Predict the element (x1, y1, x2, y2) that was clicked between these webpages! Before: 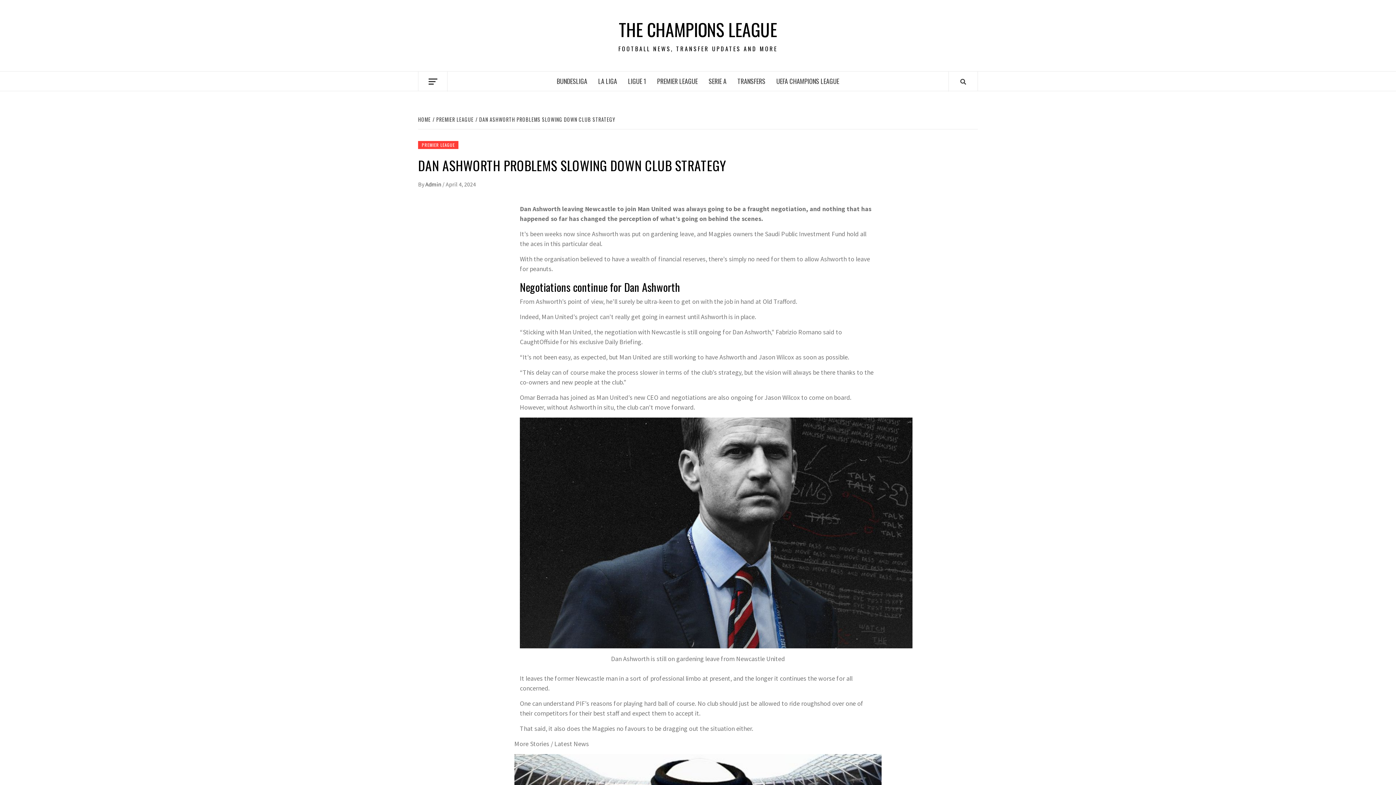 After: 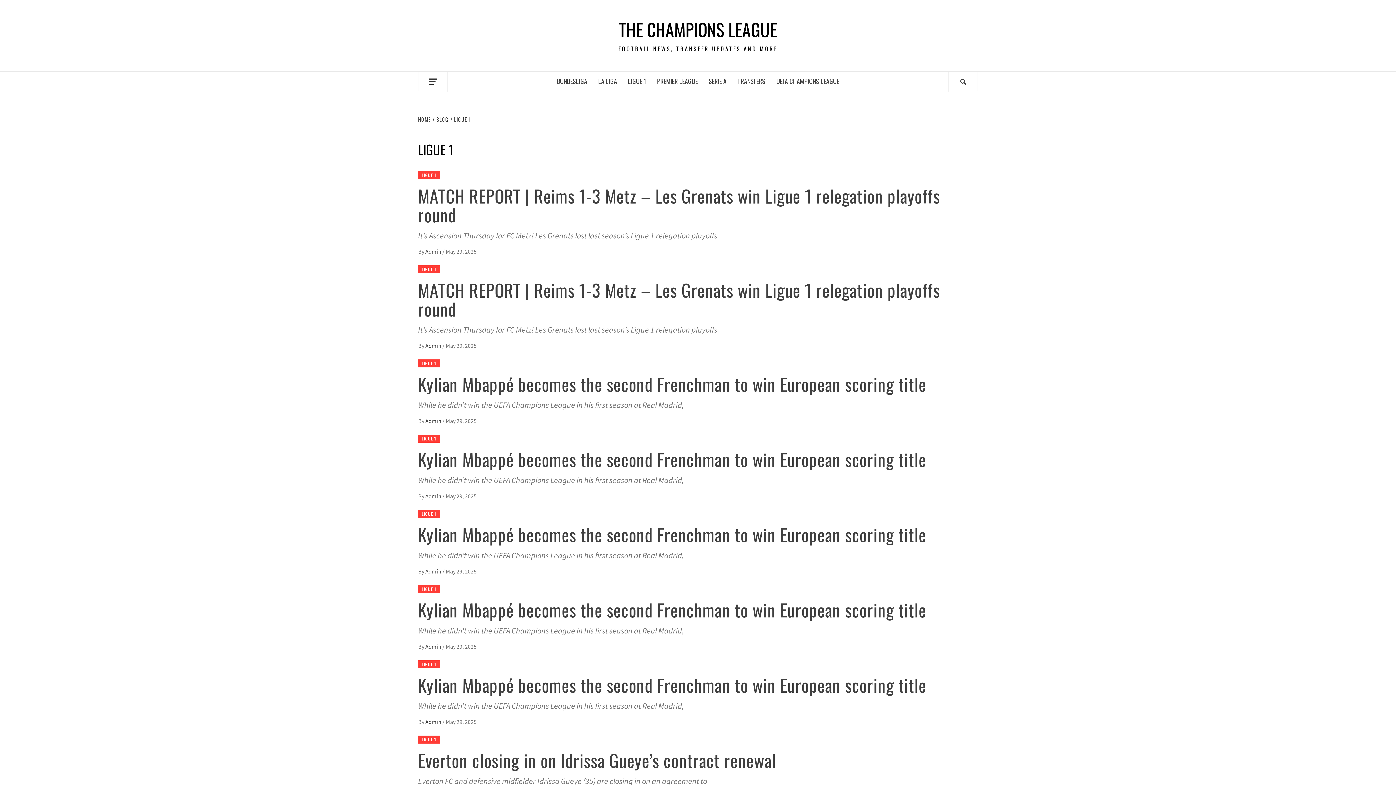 Action: label: LIGUE 1 bbox: (622, 71, 651, 90)